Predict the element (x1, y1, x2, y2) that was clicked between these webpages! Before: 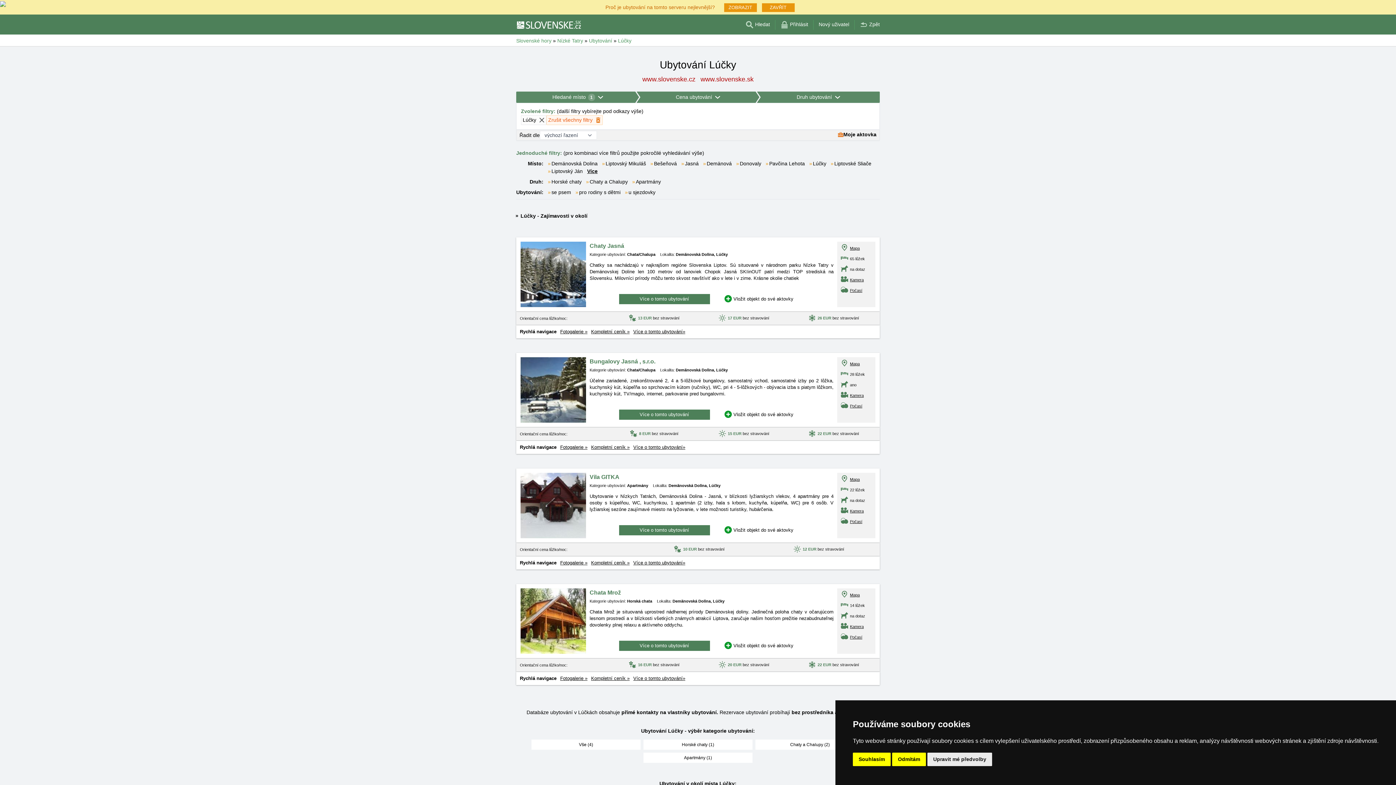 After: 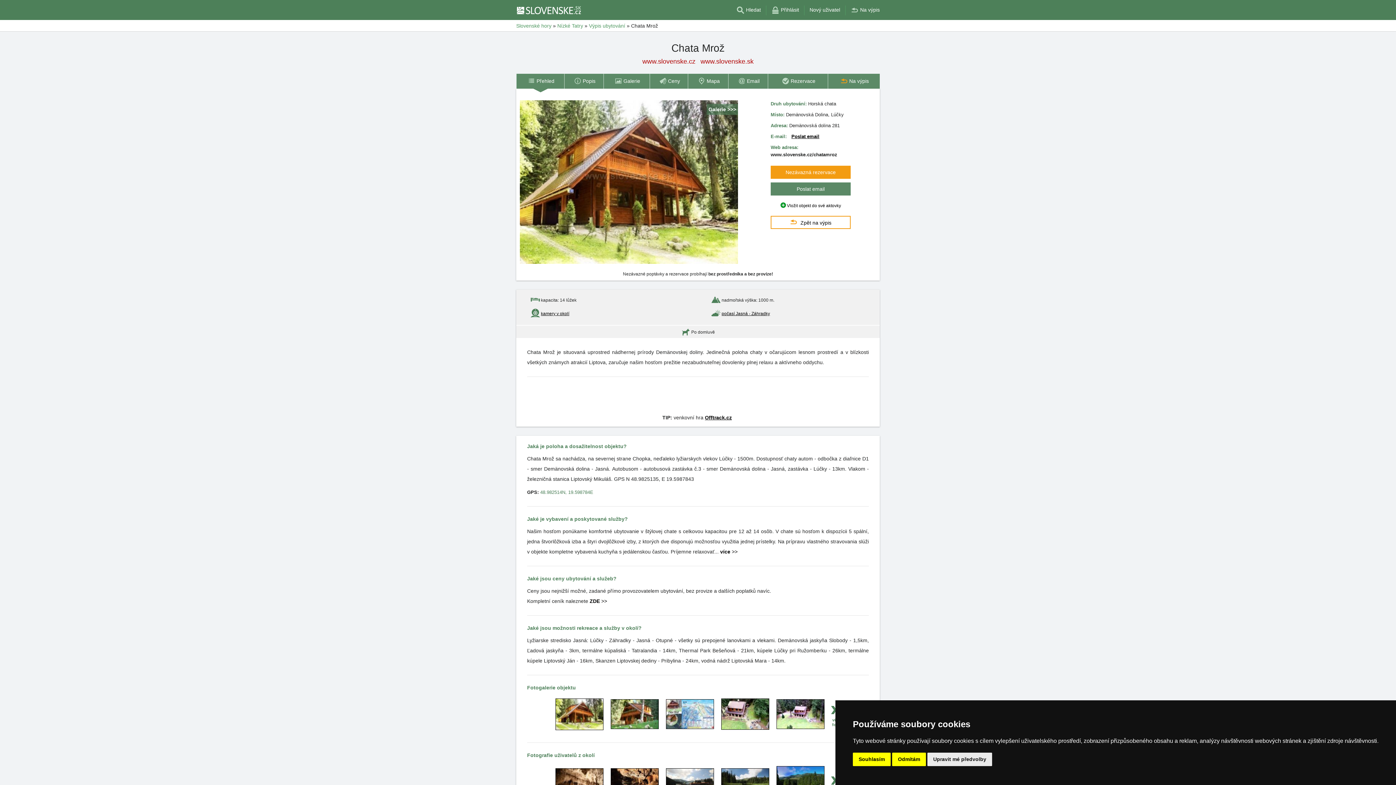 Action: bbox: (633, 676, 685, 681) label: Více o tomto ubytování»